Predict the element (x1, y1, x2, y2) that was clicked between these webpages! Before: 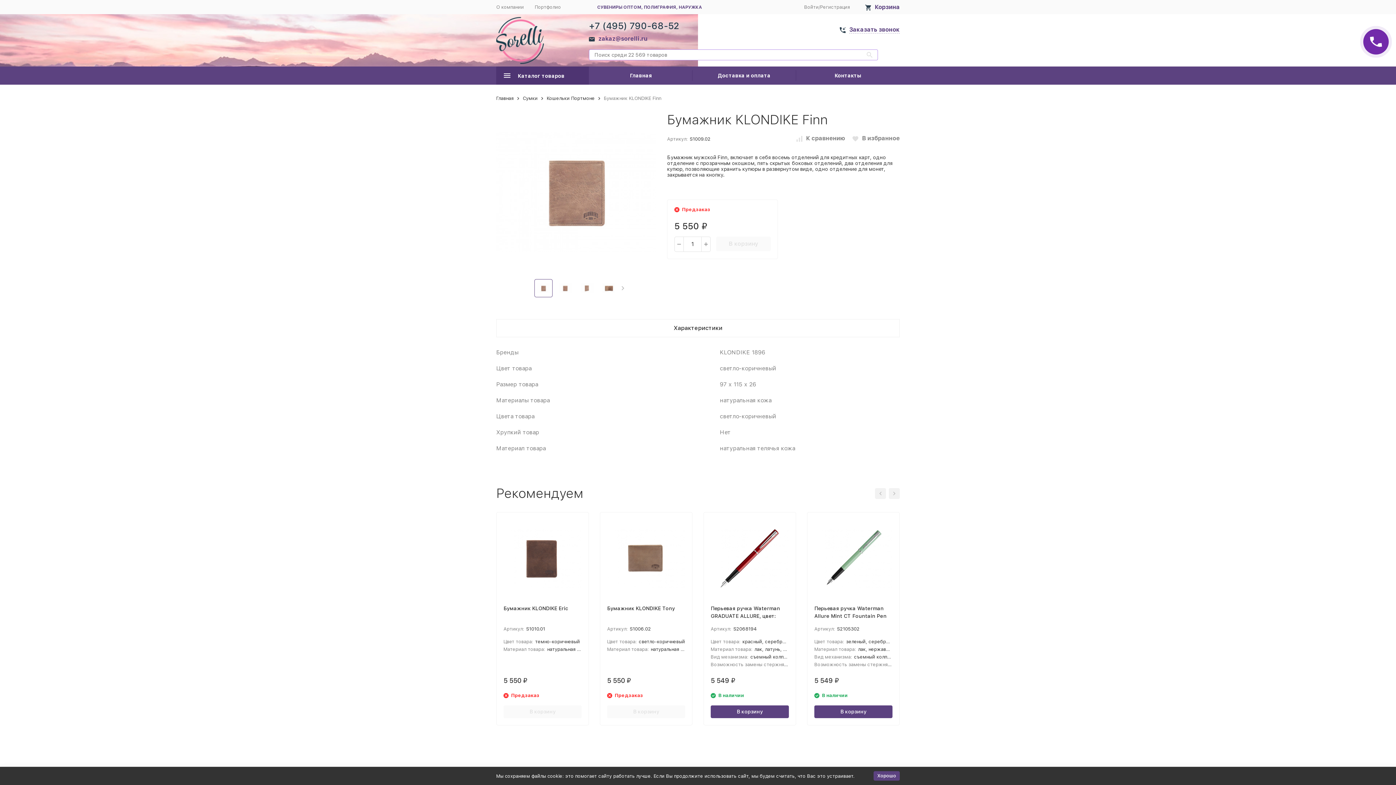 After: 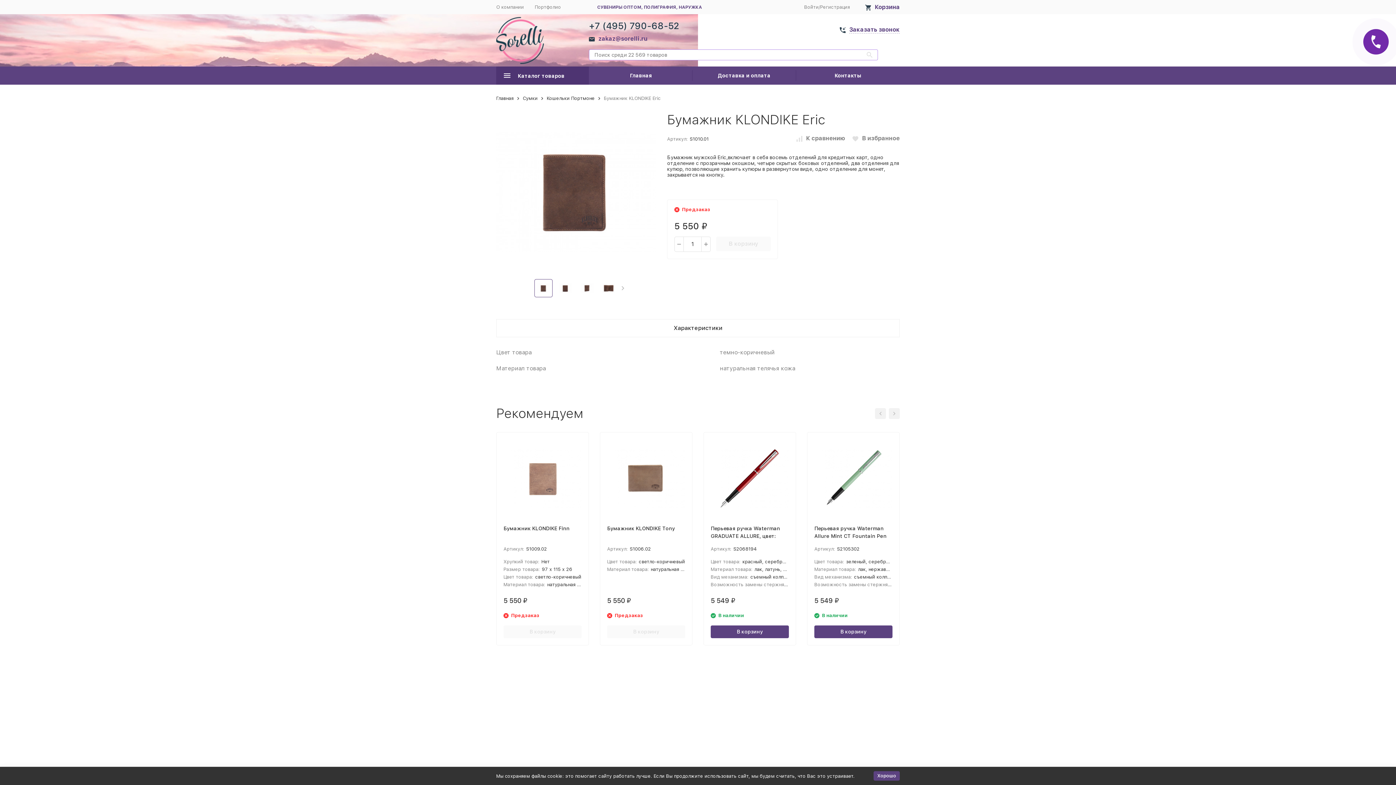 Action: bbox: (503, 605, 568, 611) label: Бумажник KLONDIKE Eric